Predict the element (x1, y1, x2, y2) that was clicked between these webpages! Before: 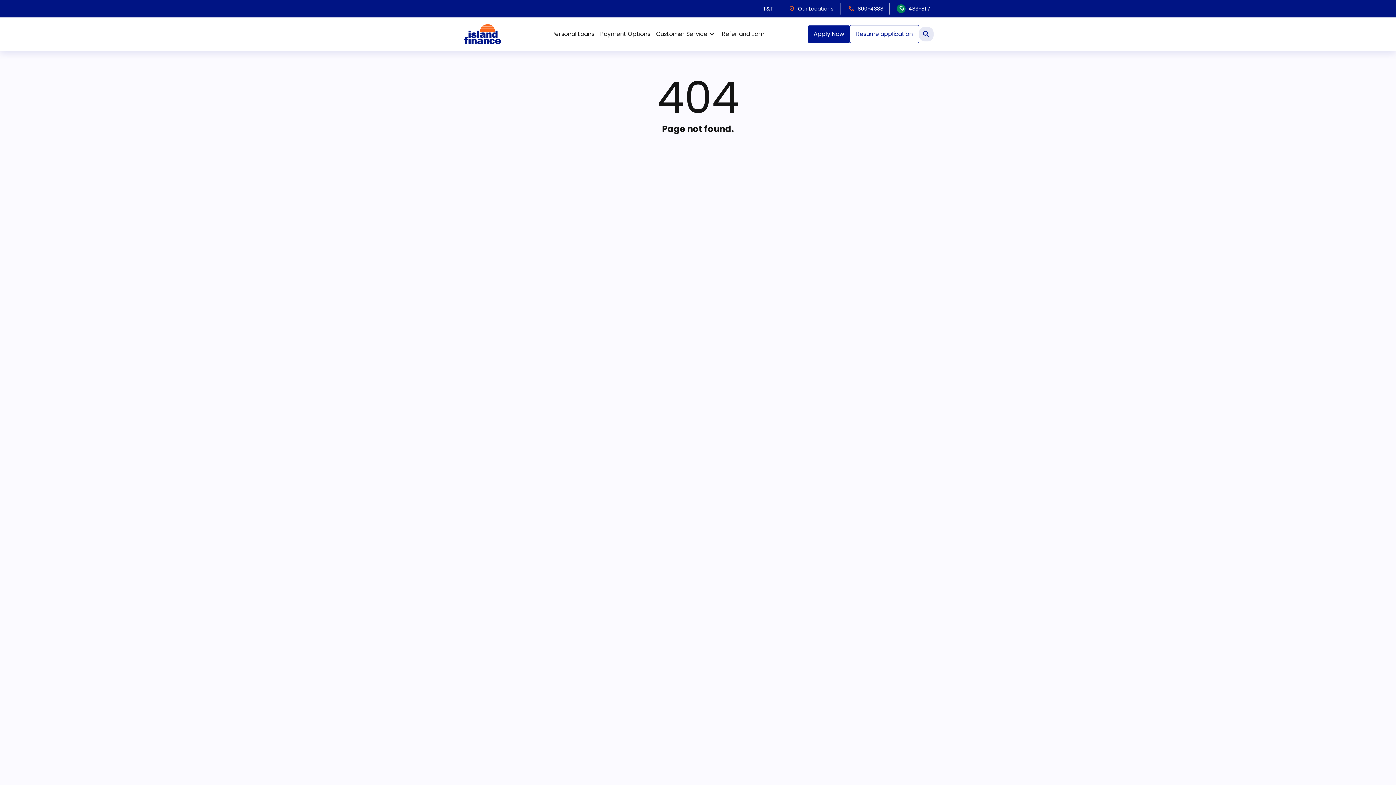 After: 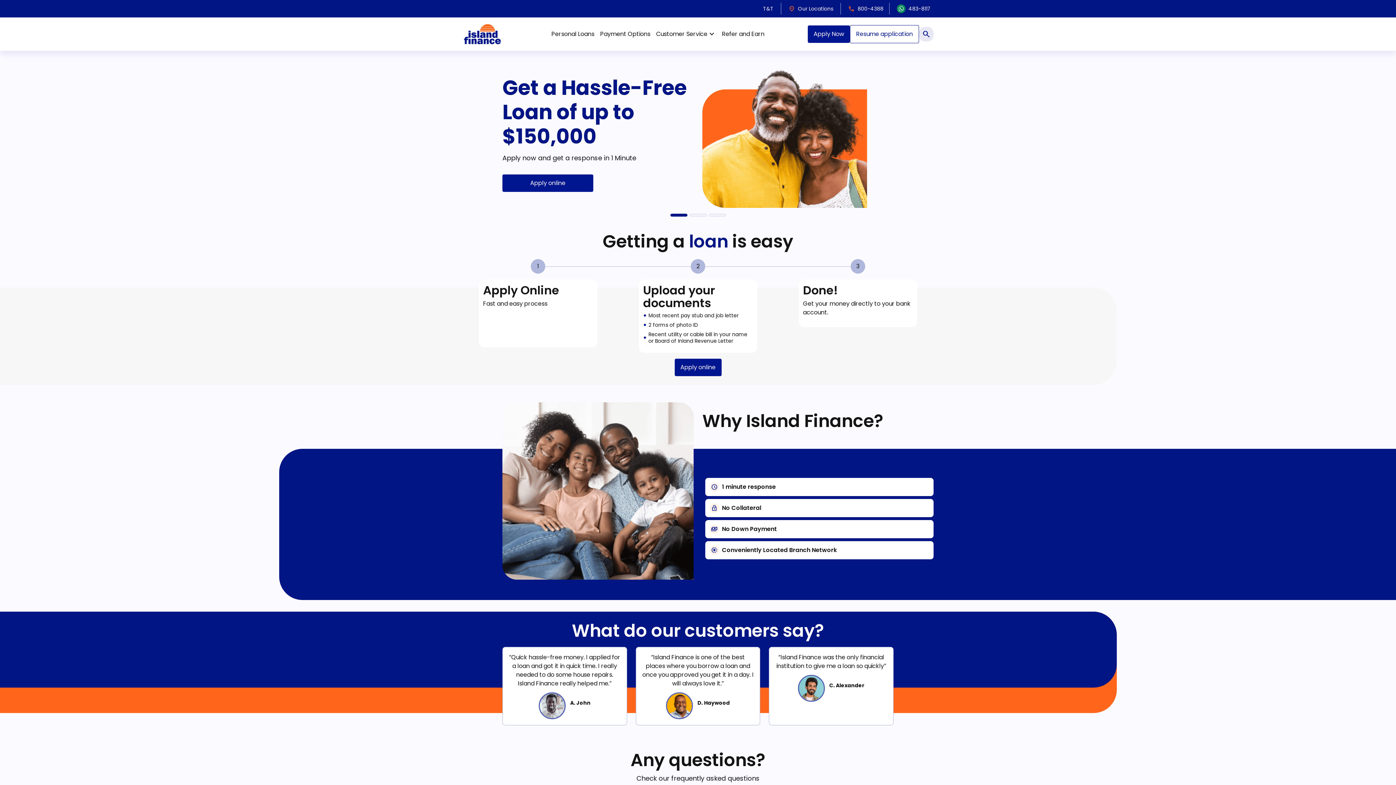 Action: bbox: (462, 20, 502, 47)